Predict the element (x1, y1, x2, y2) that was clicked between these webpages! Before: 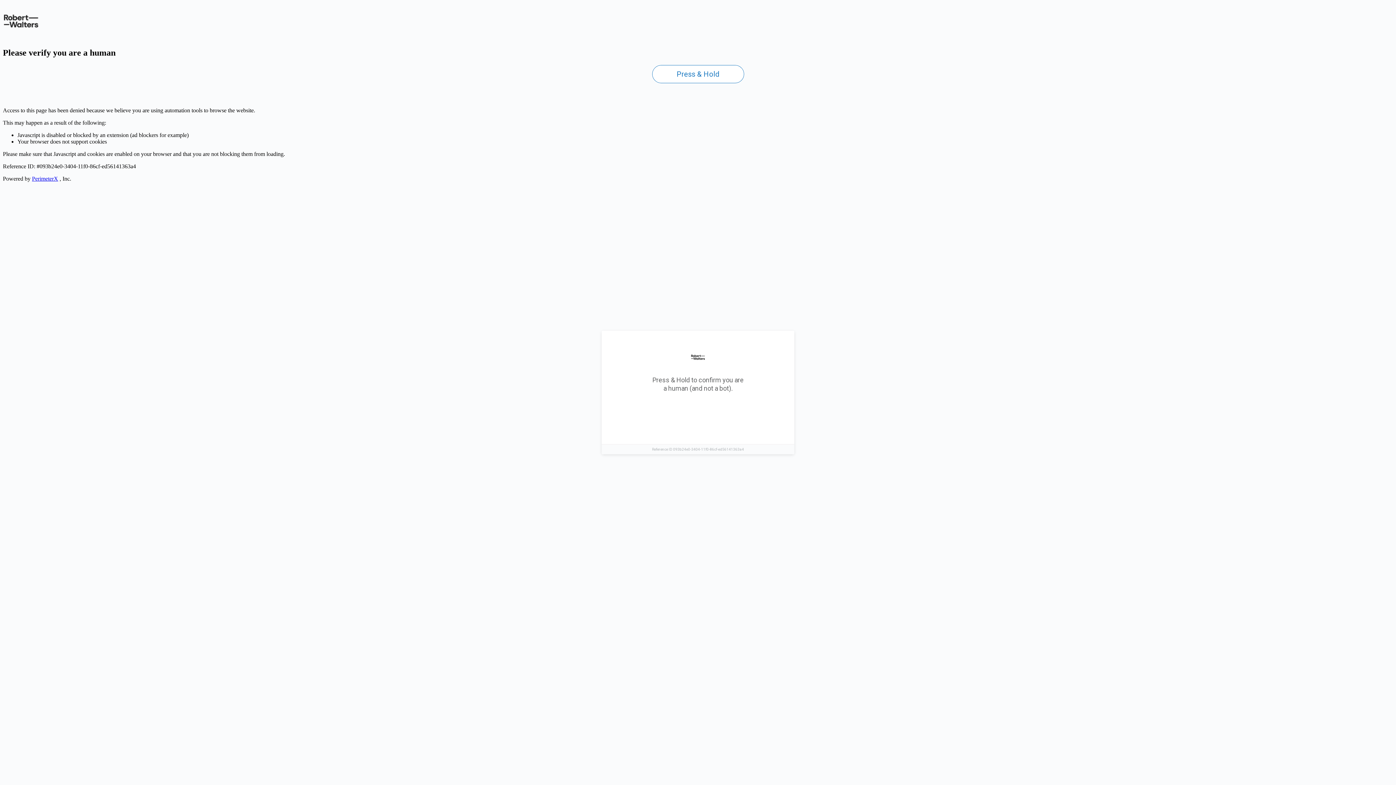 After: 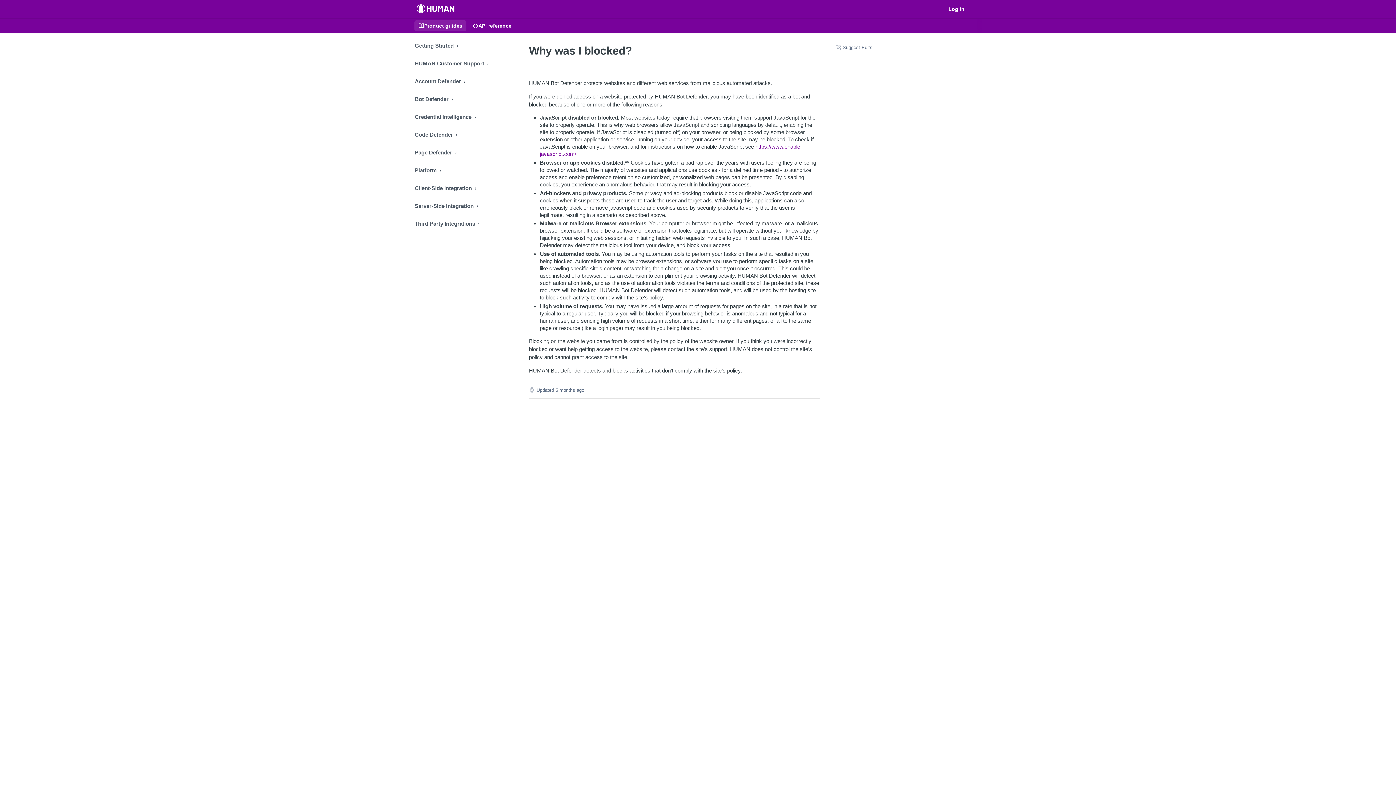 Action: label: PerimeterX bbox: (32, 175, 58, 181)